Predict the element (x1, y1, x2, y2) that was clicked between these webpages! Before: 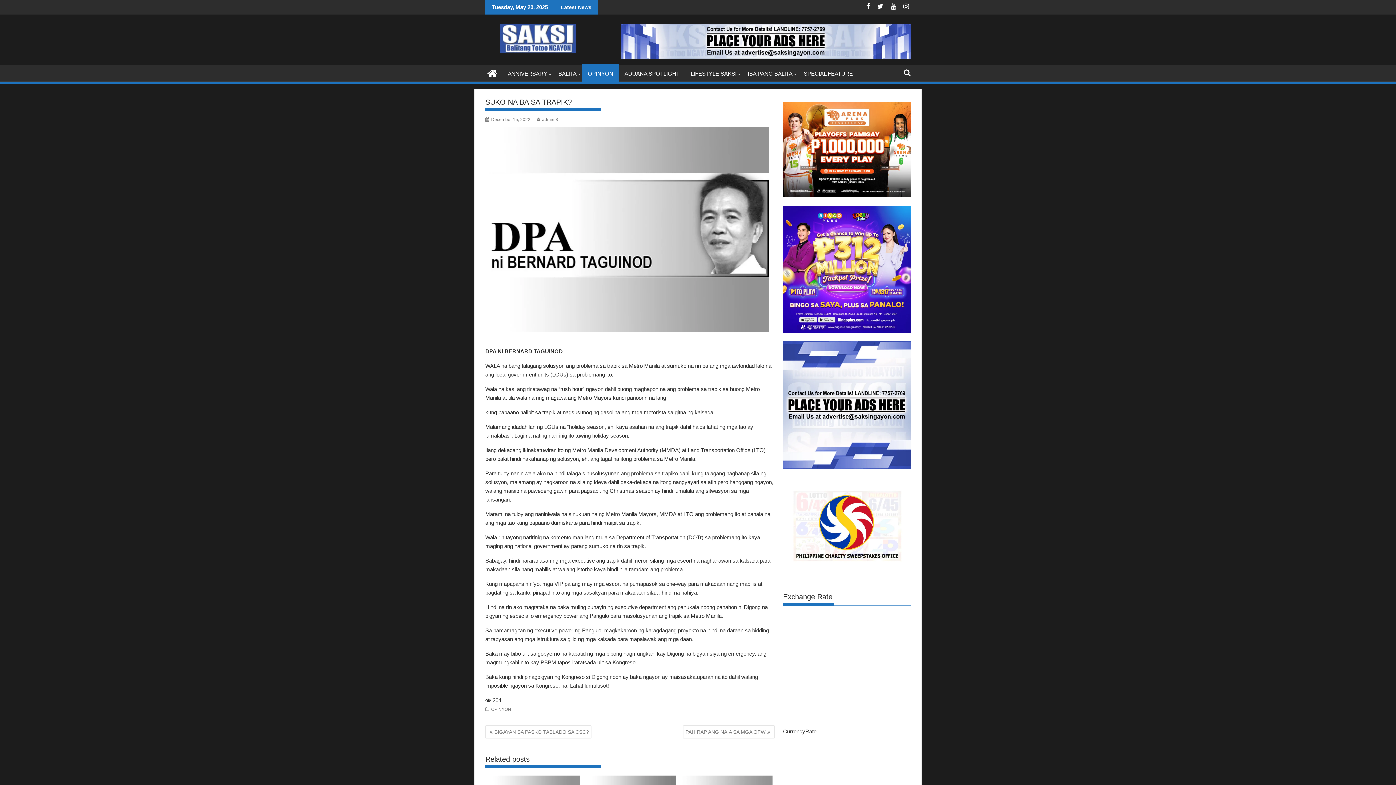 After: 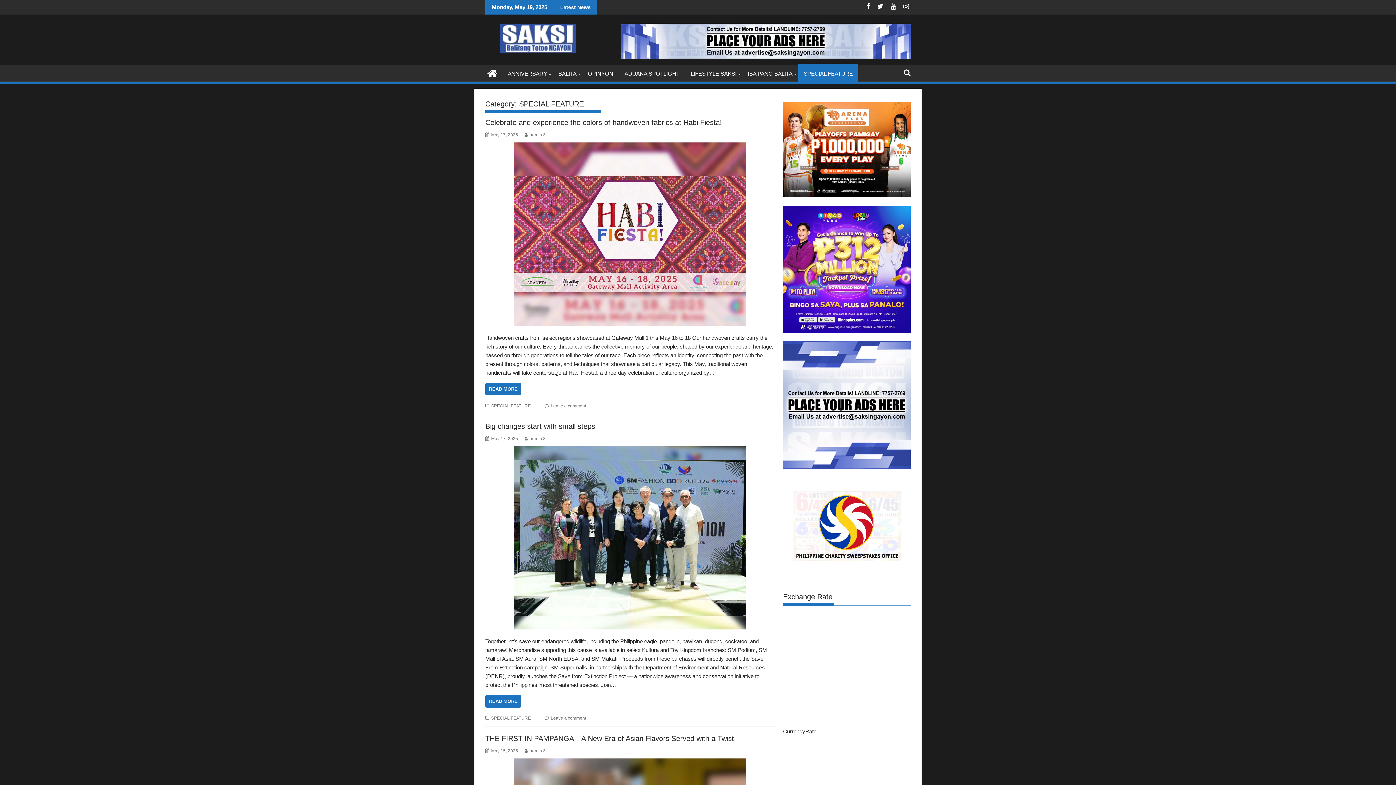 Action: label: SPECIAL FEATURE bbox: (798, 65, 858, 82)